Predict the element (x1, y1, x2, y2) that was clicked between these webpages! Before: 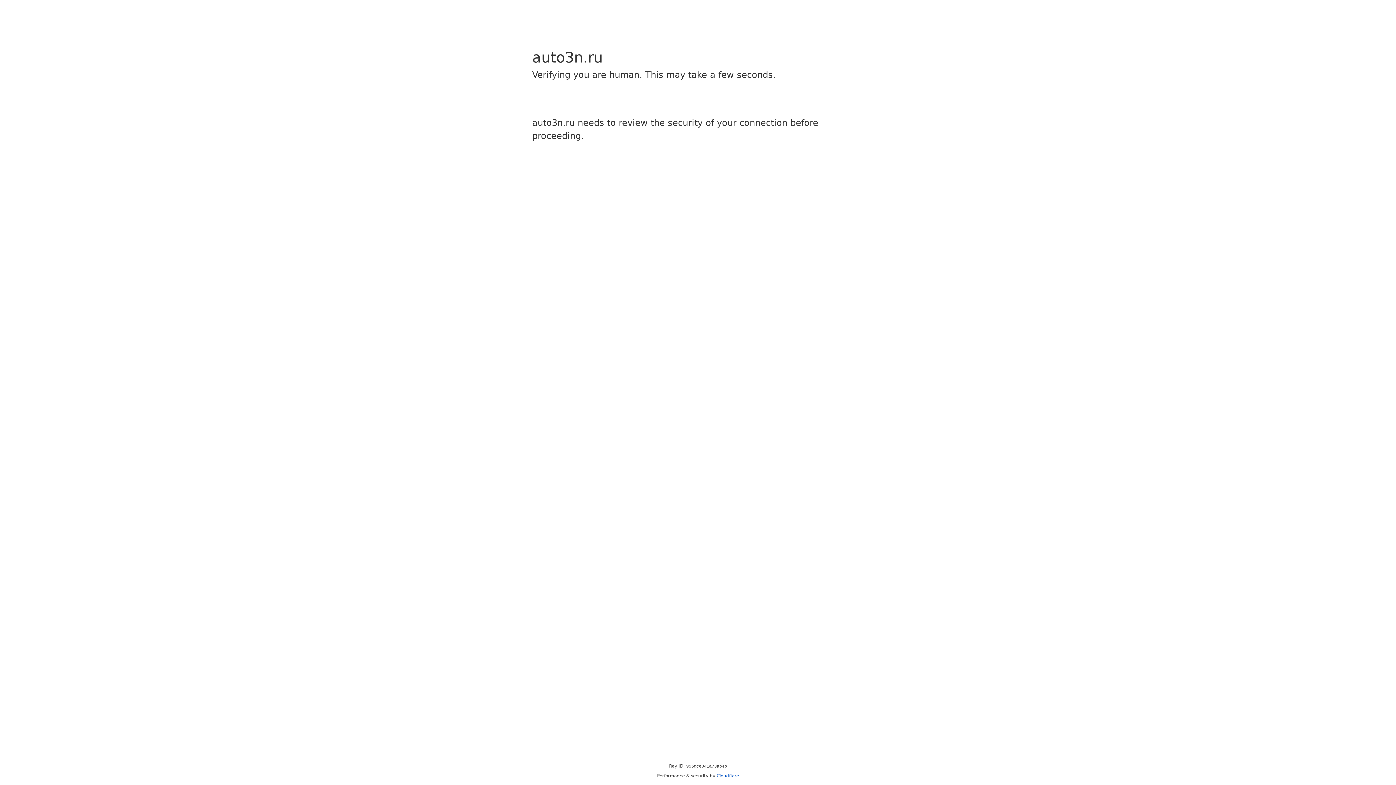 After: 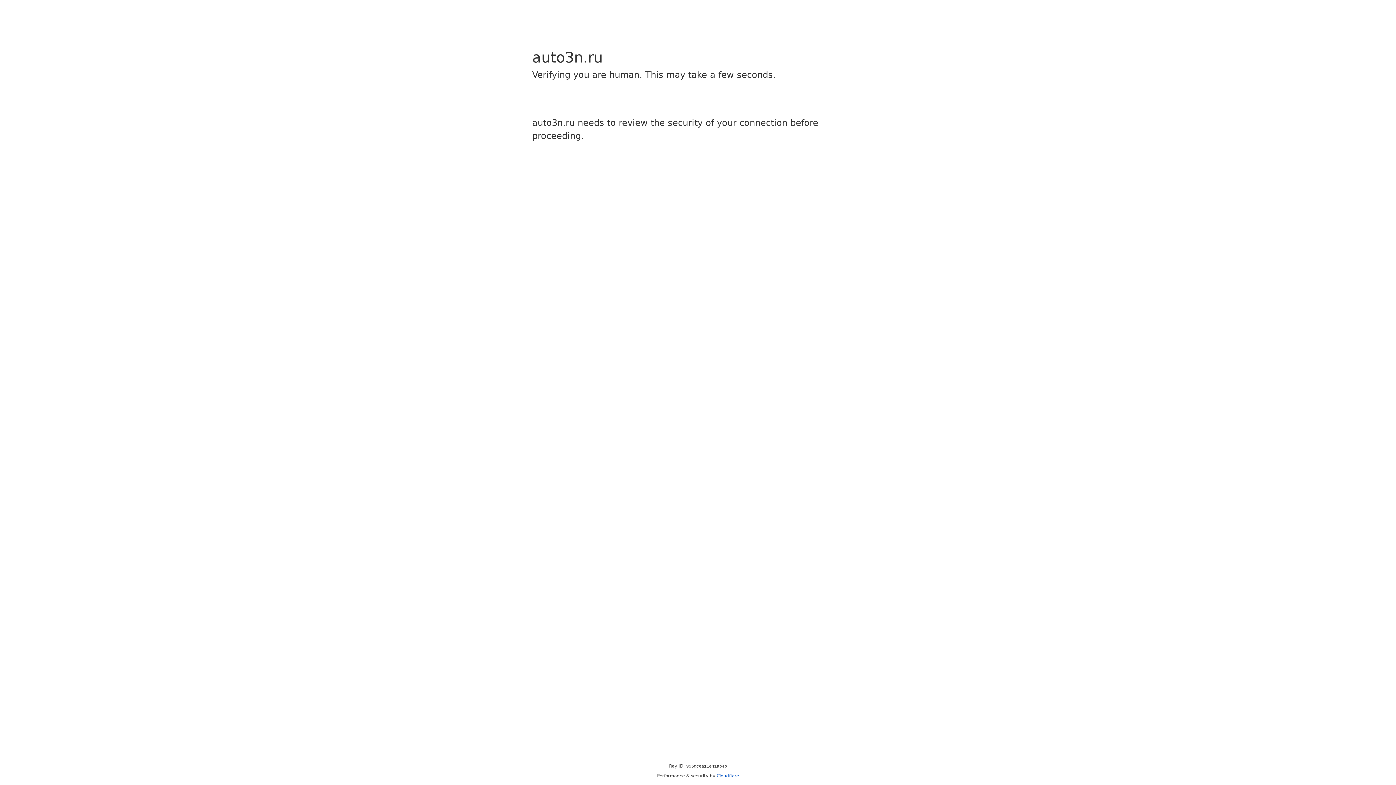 Action: label: Cloudflare bbox: (716, 773, 739, 778)